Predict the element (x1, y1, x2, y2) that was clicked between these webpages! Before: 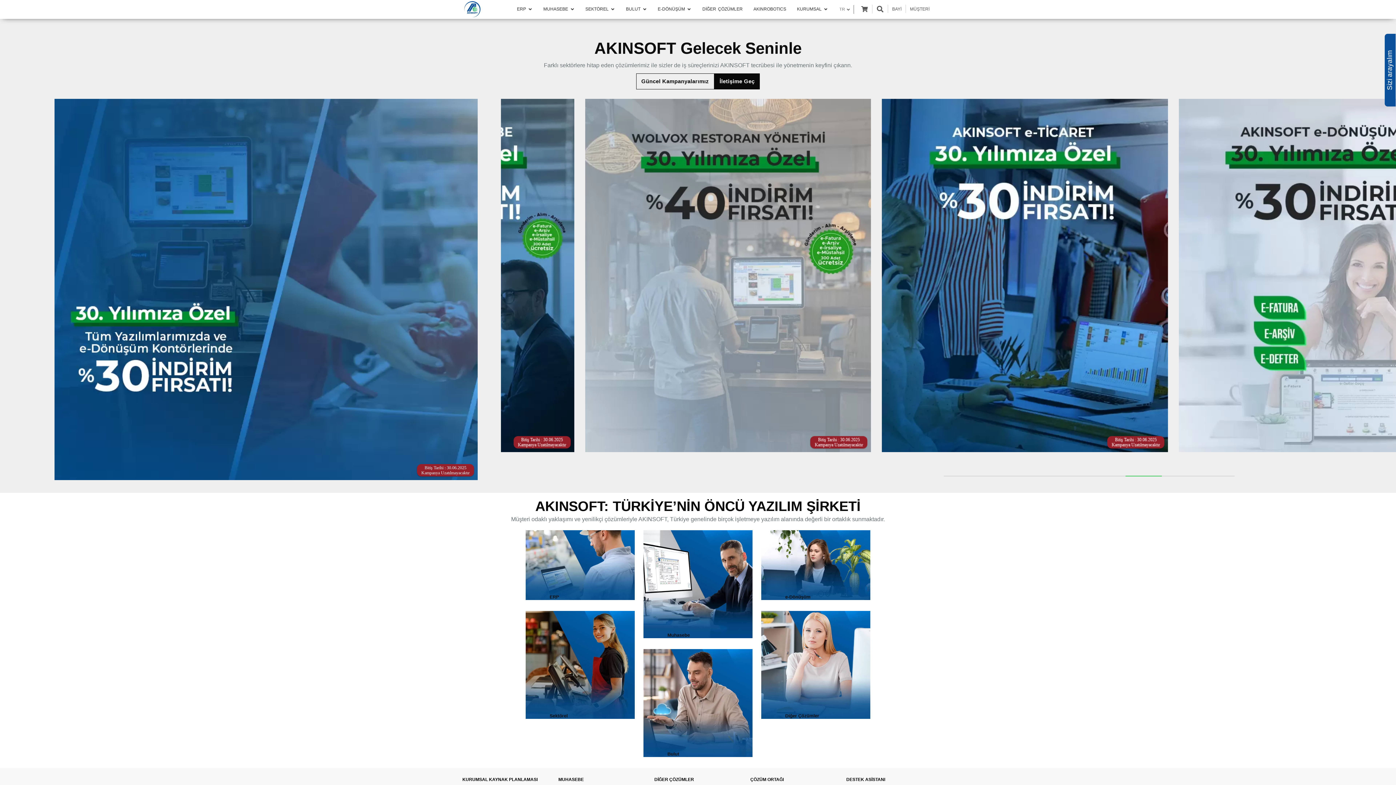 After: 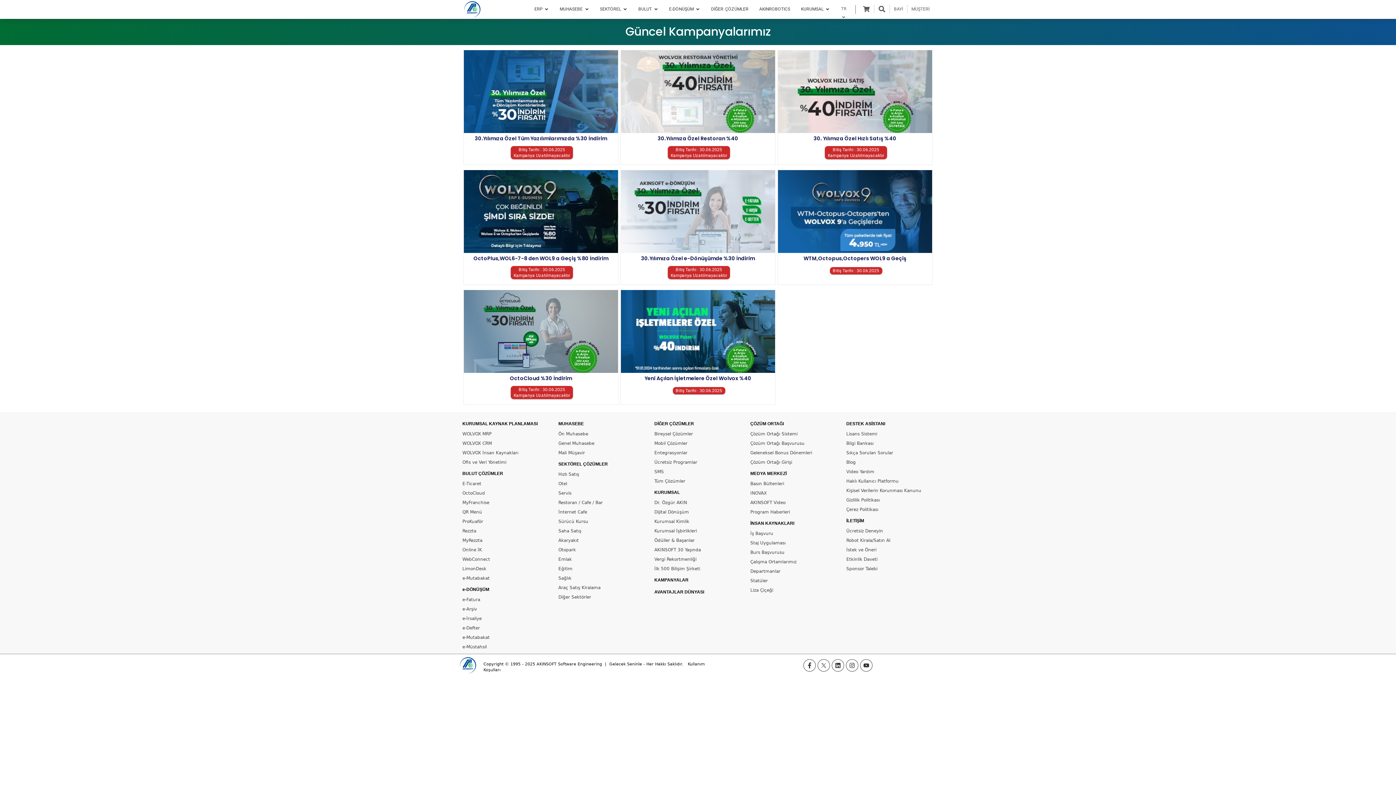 Action: bbox: (54, 286, 477, 292)